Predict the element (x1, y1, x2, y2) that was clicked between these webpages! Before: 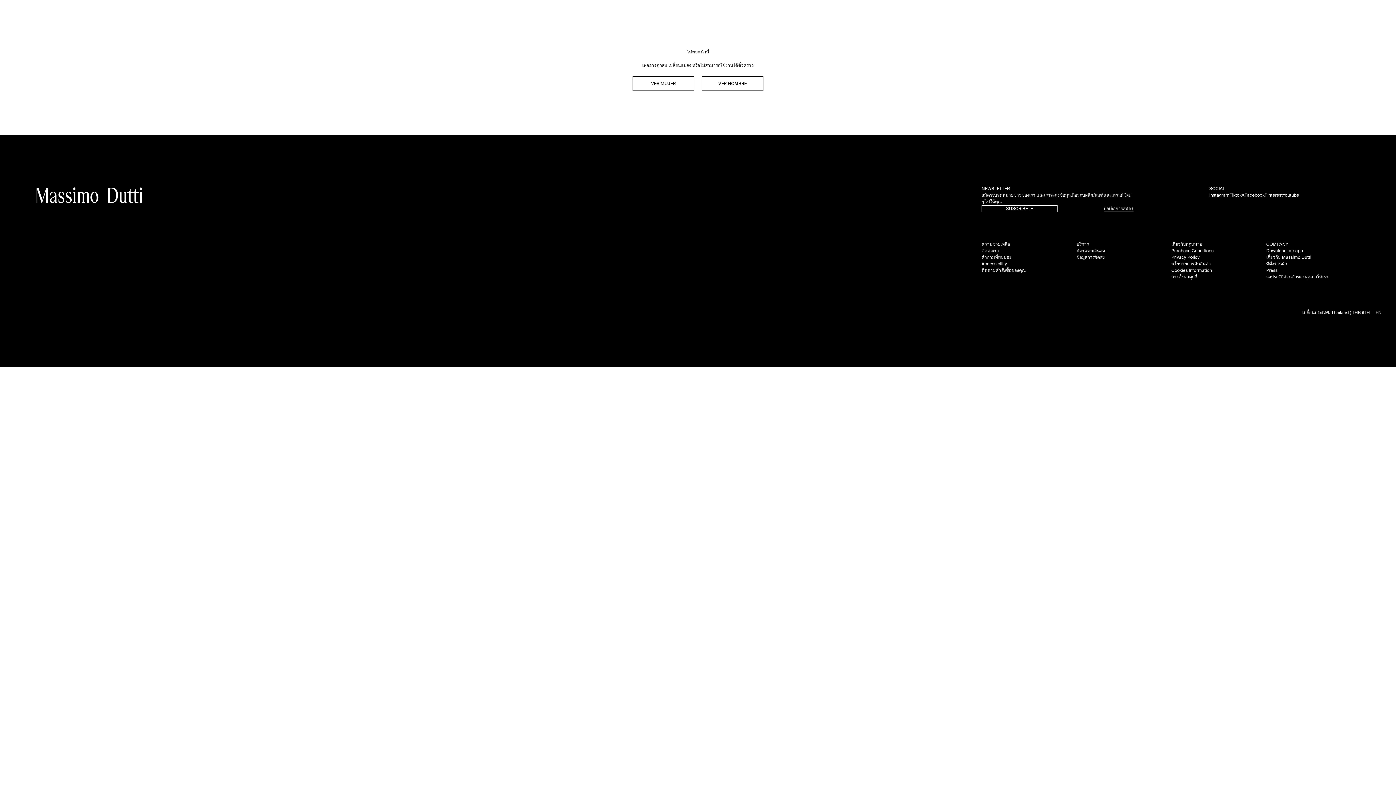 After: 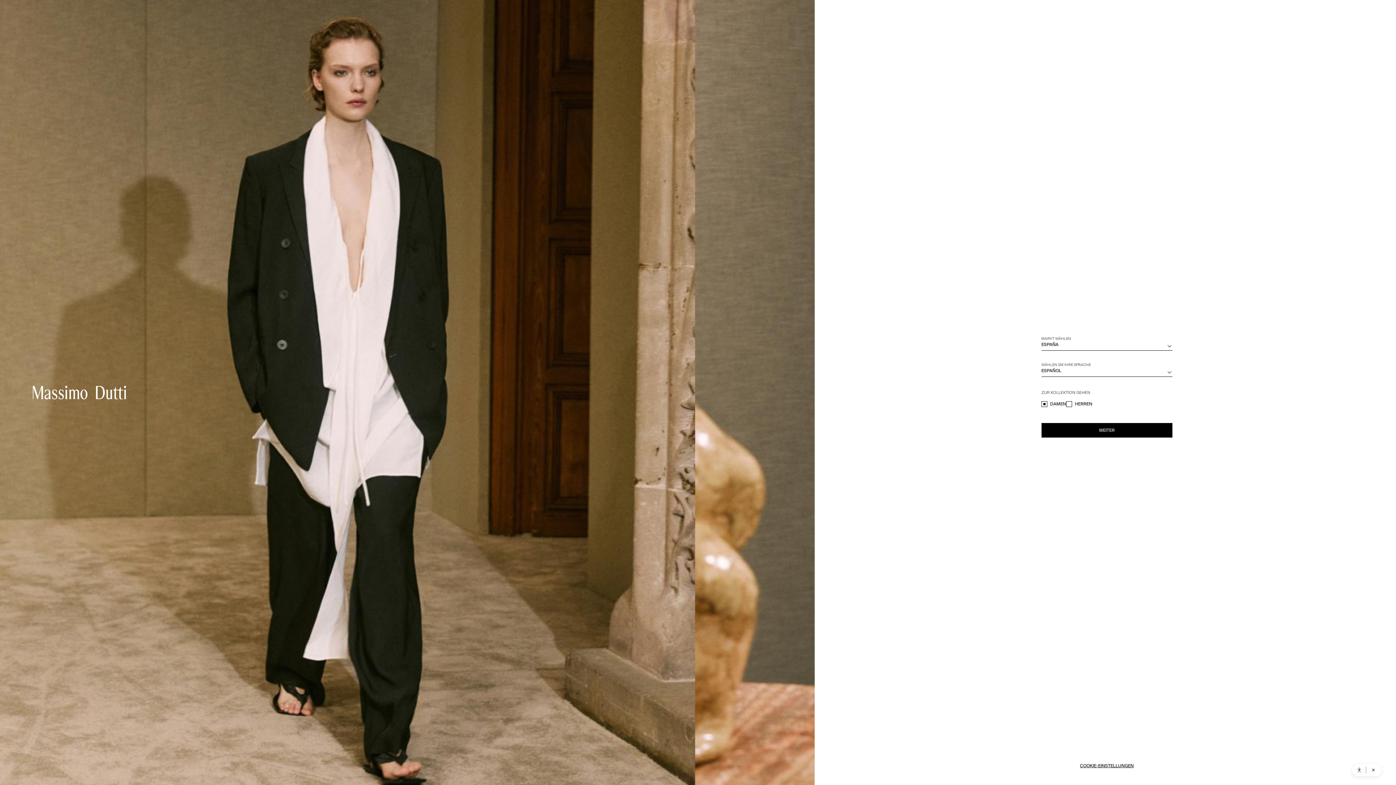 Action: bbox: (1266, 274, 1361, 280) label: ส่งประวัติส่วนตัวของคุณมาให้เรา